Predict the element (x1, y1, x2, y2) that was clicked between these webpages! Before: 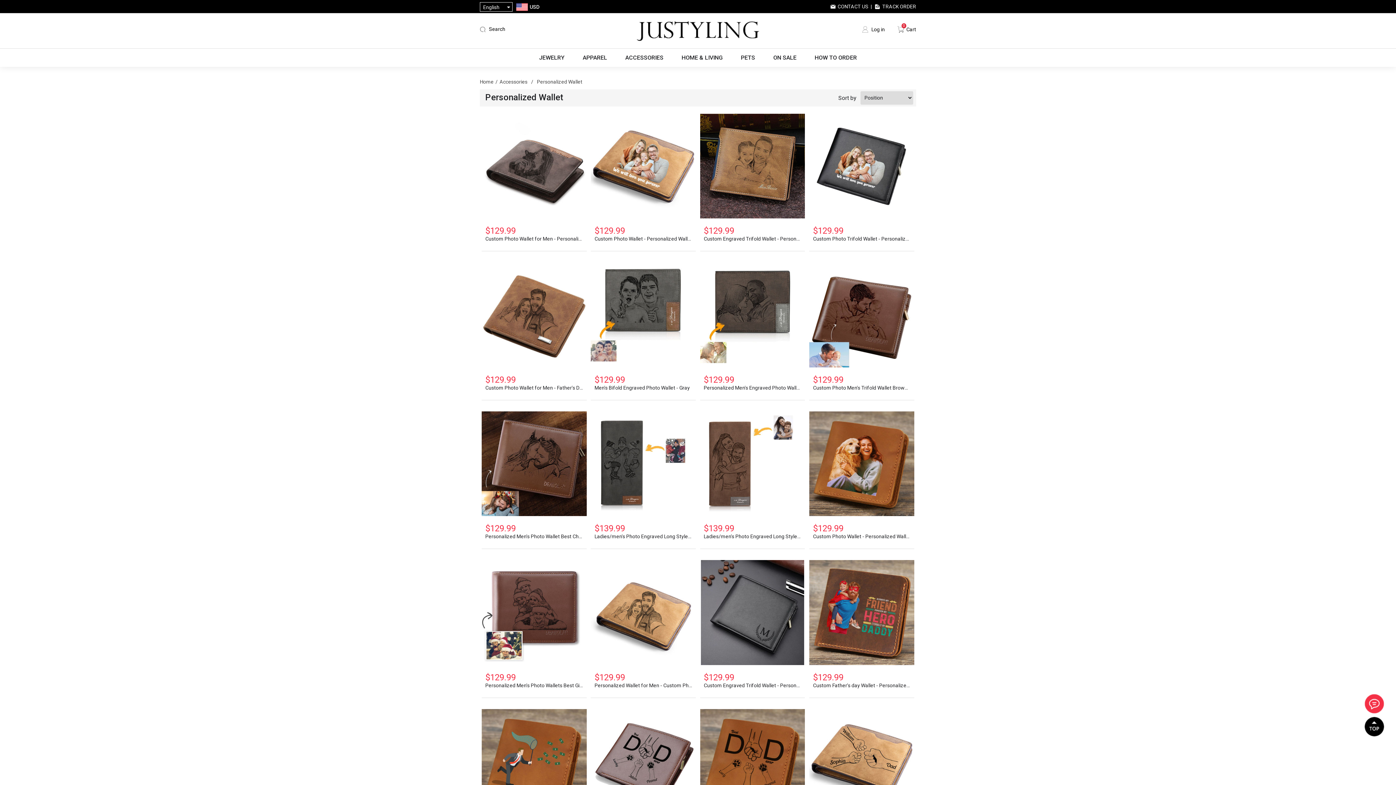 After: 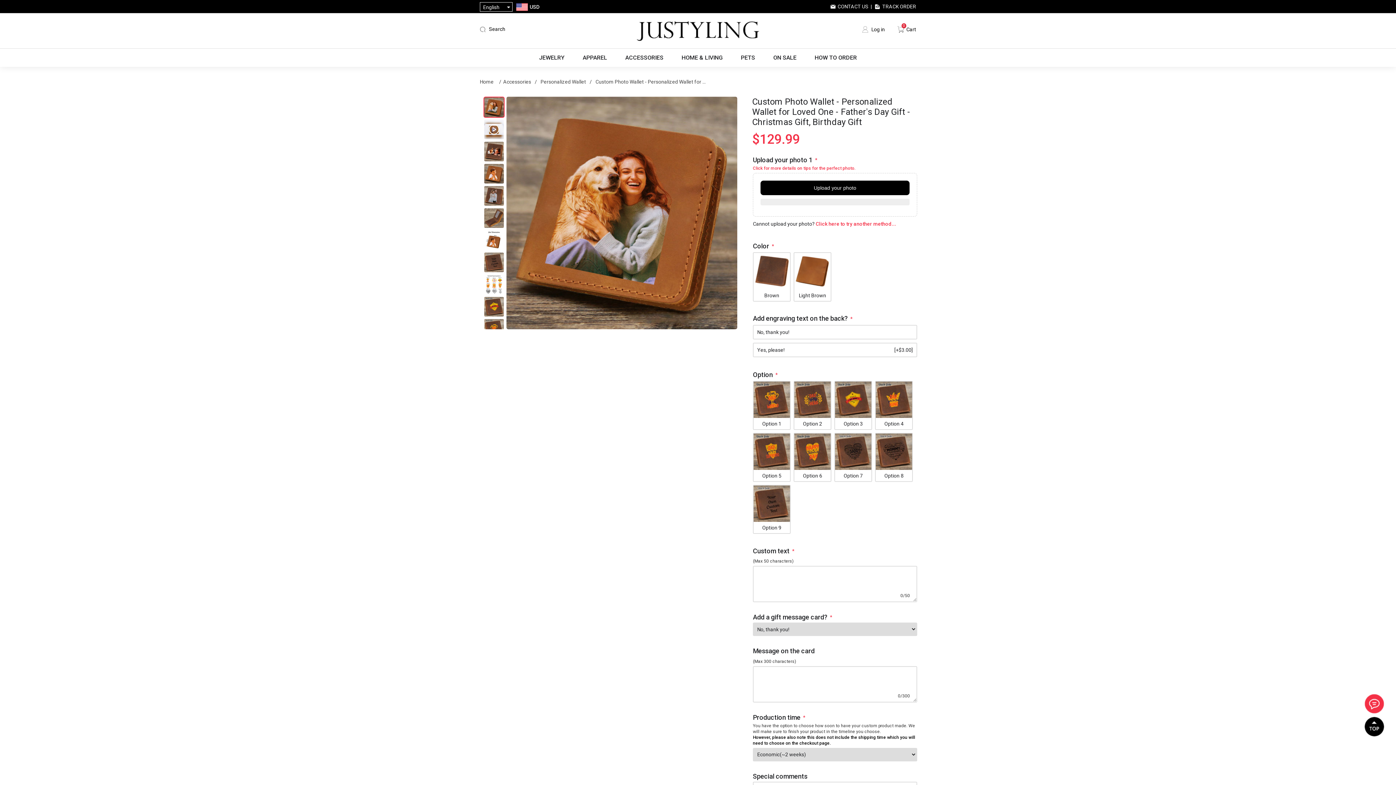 Action: label: Custom Photo Wallet - Personalized Wallet for Loved One - Father's Day Gift - Christmas Gift, Birthday Gift bbox: (813, 533, 910, 539)